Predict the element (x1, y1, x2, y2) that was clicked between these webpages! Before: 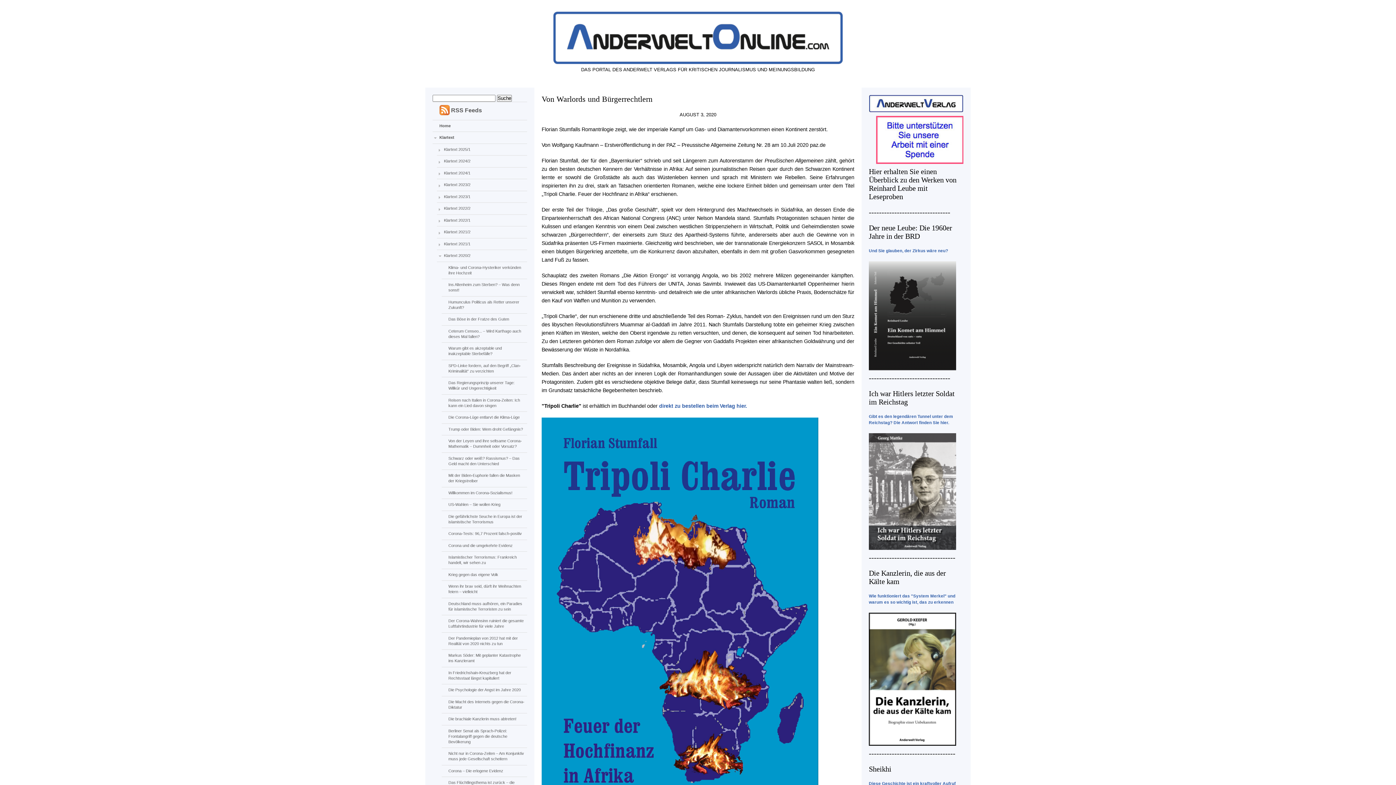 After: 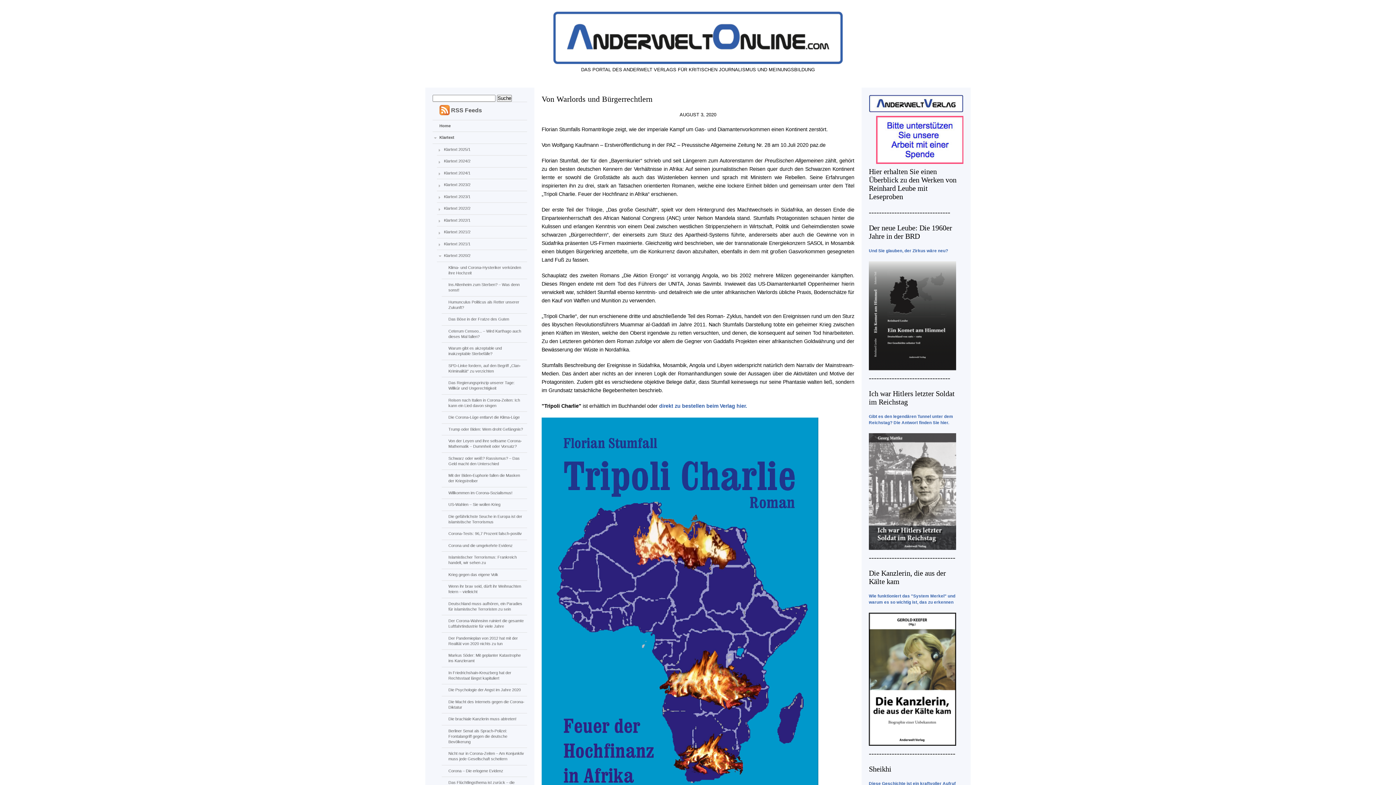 Action: bbox: (869, 433, 956, 550)